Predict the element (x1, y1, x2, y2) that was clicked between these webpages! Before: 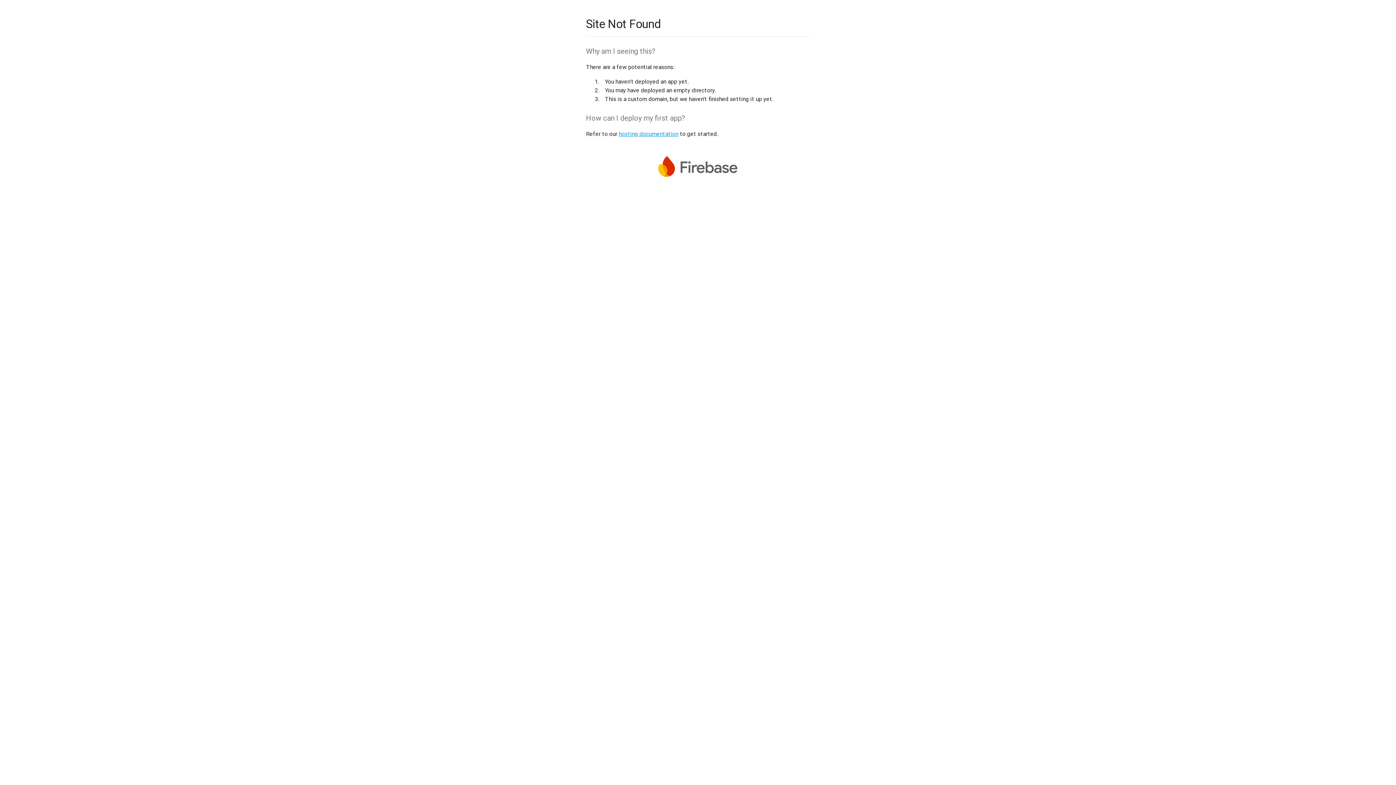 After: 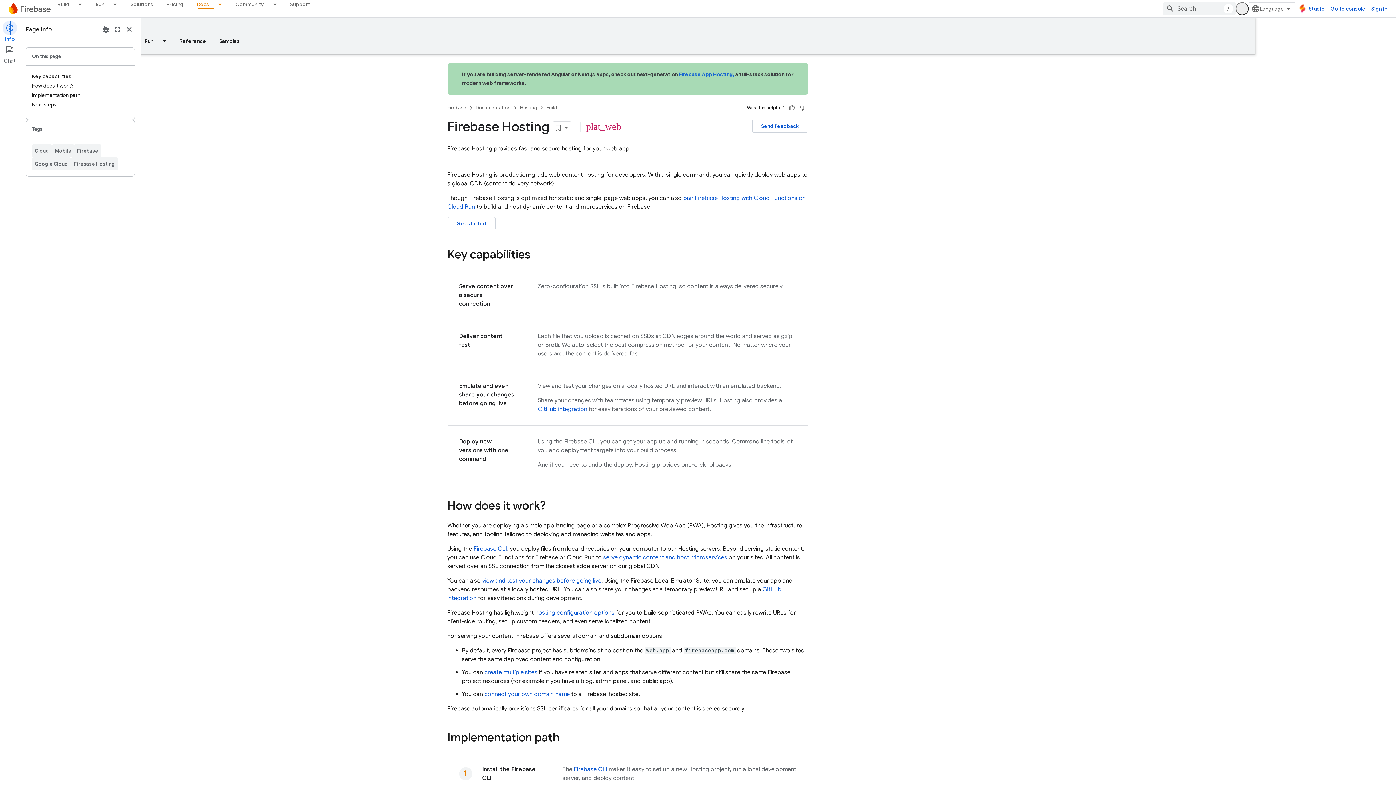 Action: bbox: (618, 130, 678, 137) label: hosting documentation